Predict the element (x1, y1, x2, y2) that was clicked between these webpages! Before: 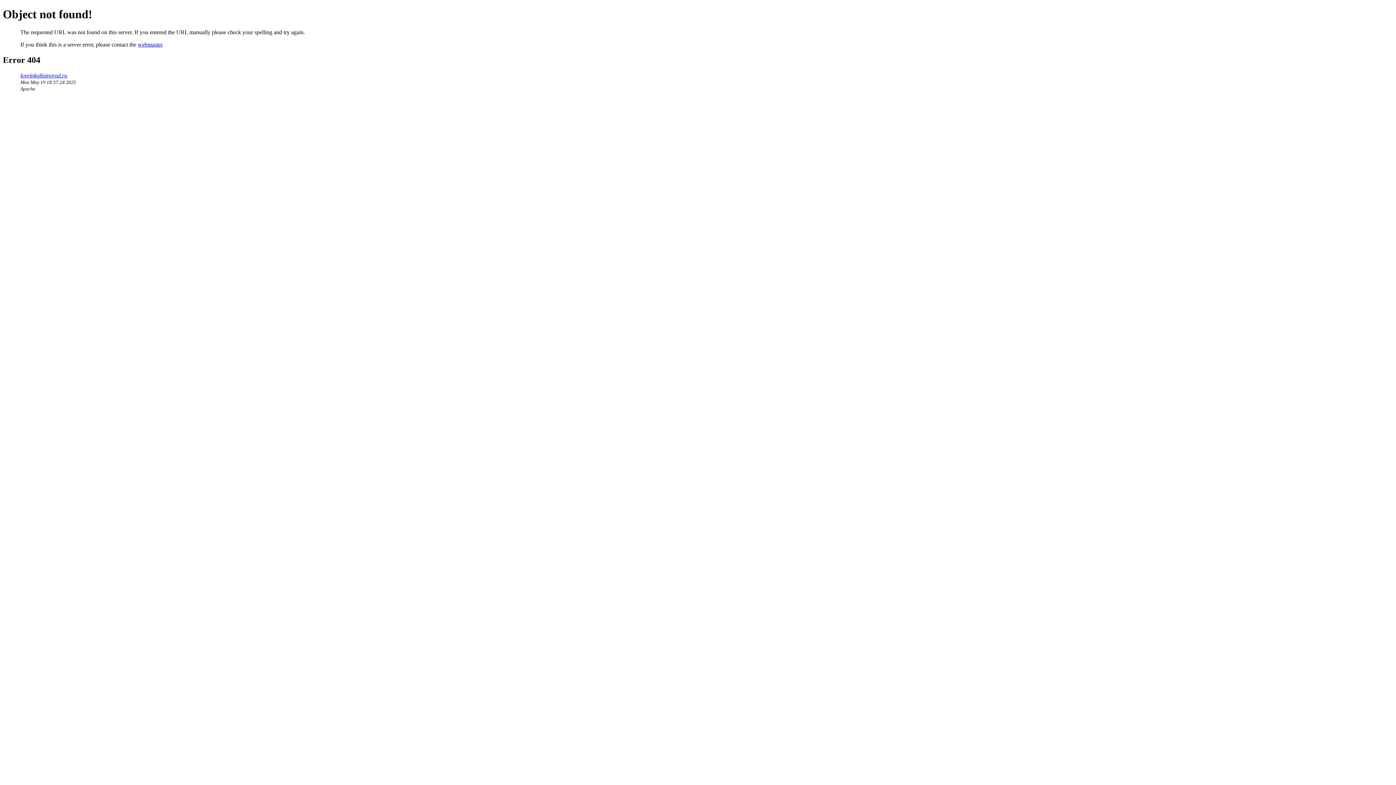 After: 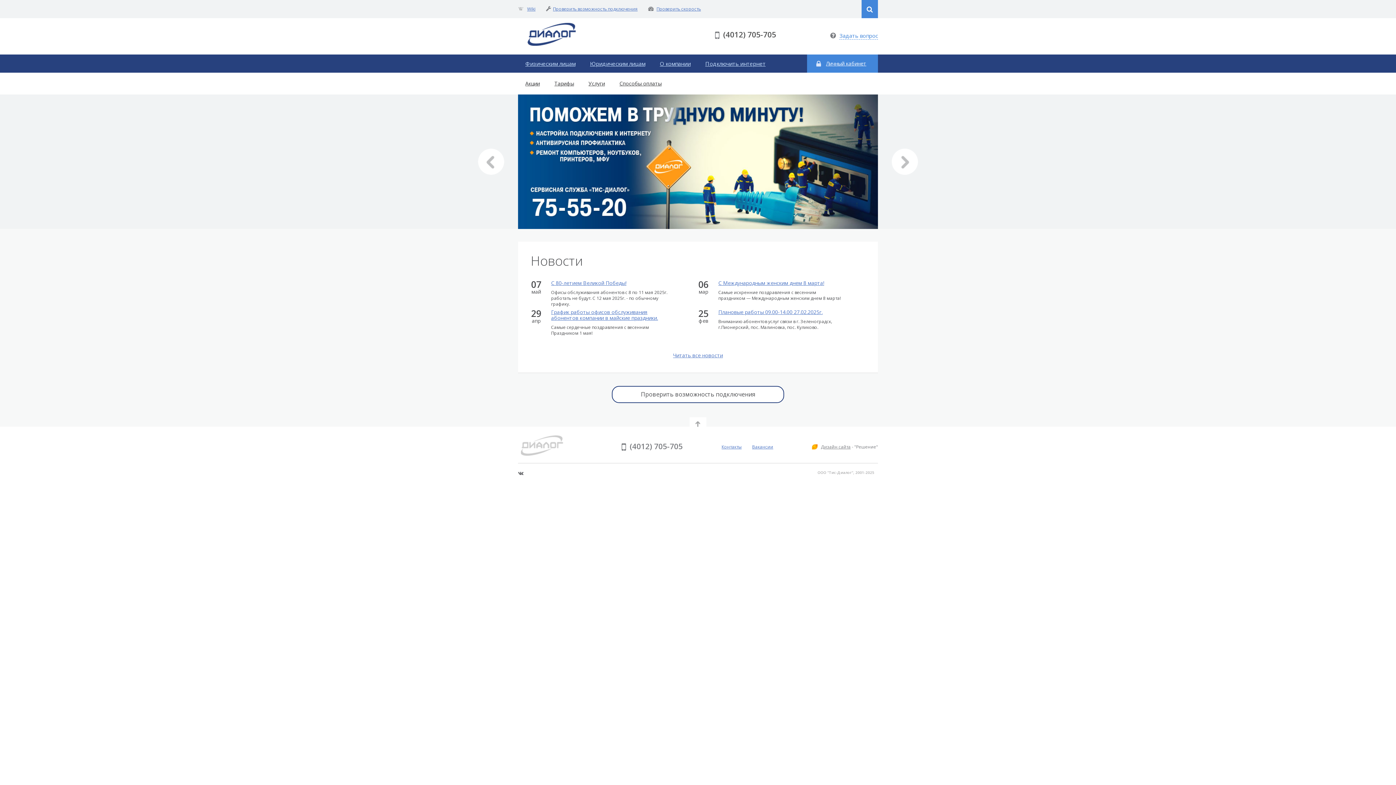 Action: label: loveinkaliningrad.ru bbox: (20, 72, 67, 78)